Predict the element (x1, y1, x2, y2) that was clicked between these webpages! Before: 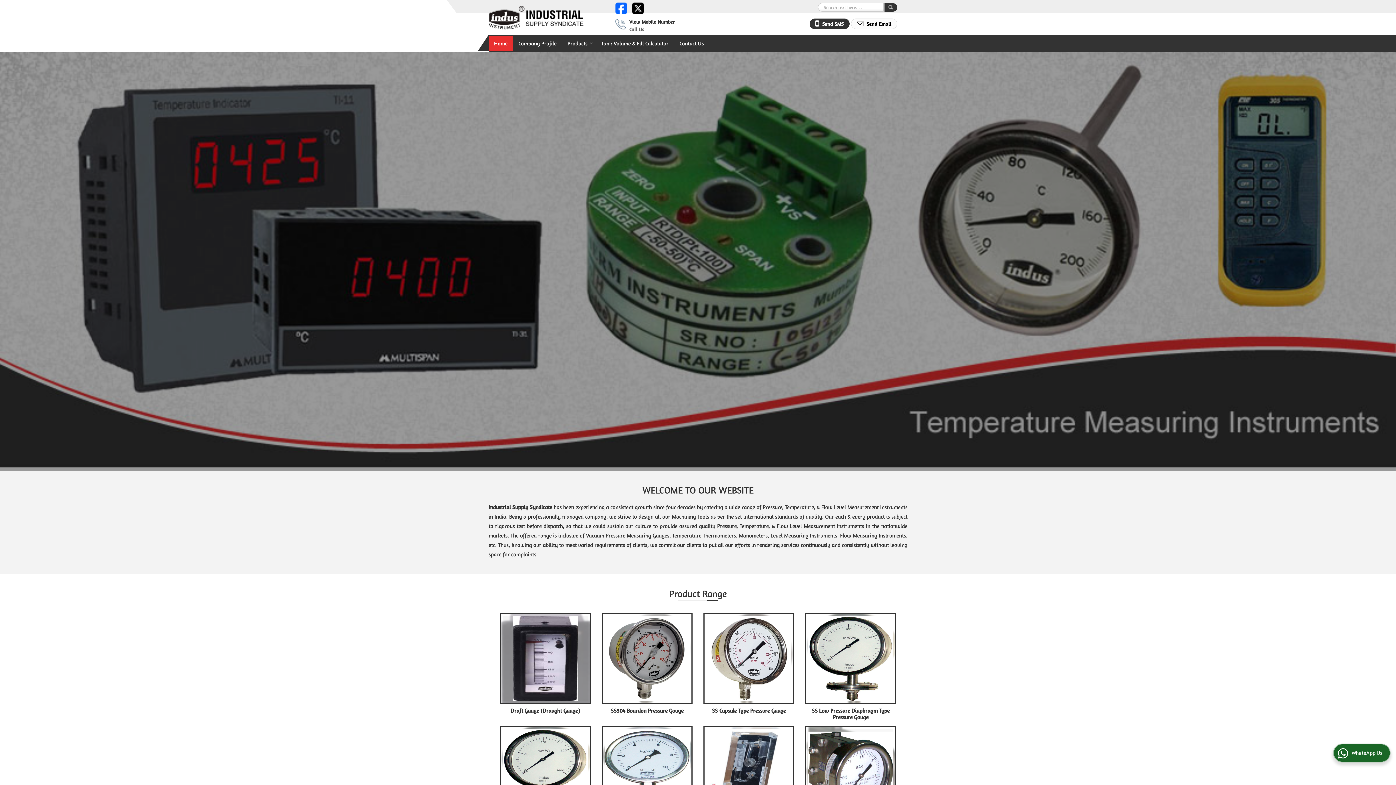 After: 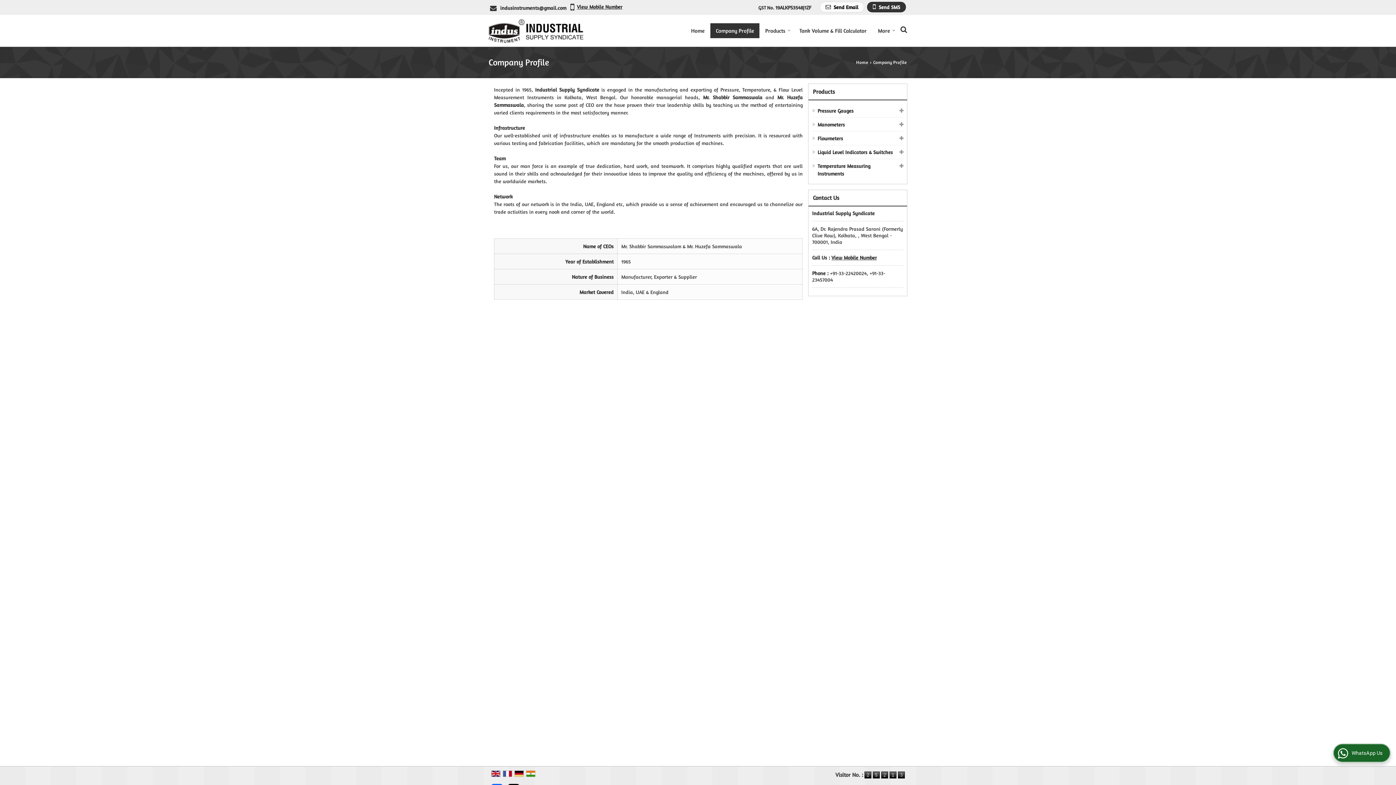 Action: label: Company Profile bbox: (513, 36, 562, 50)